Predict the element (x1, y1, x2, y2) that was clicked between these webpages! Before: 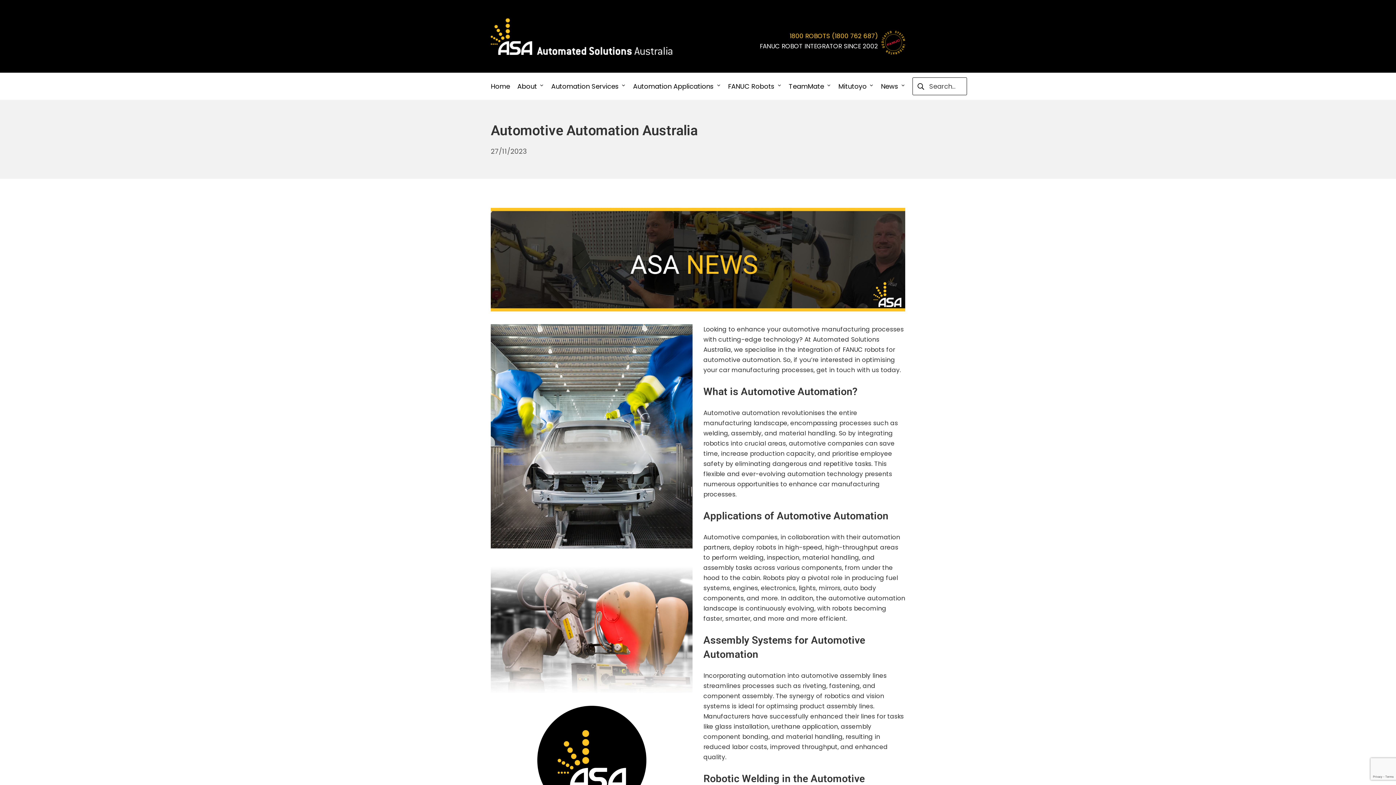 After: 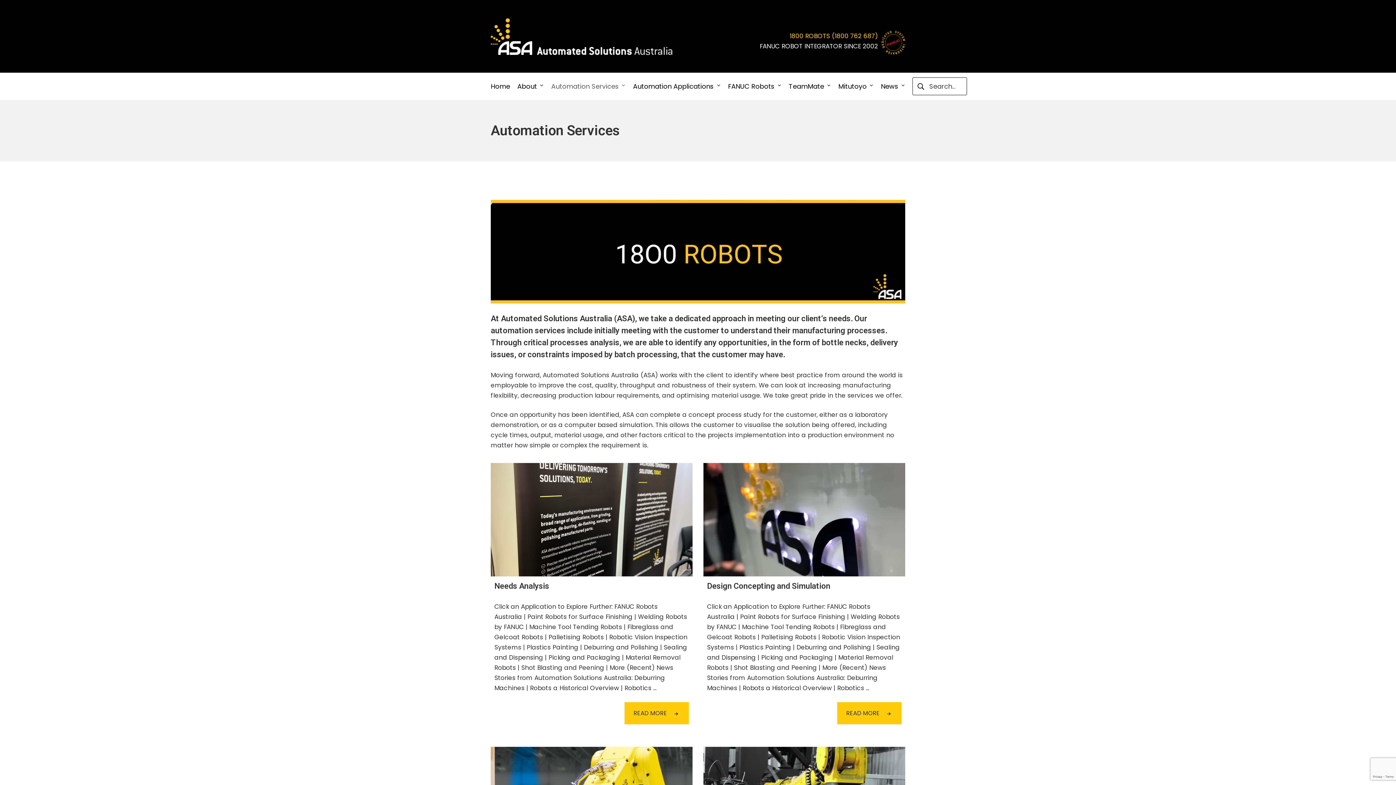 Action: bbox: (551, 80, 625, 91) label: Automation Services